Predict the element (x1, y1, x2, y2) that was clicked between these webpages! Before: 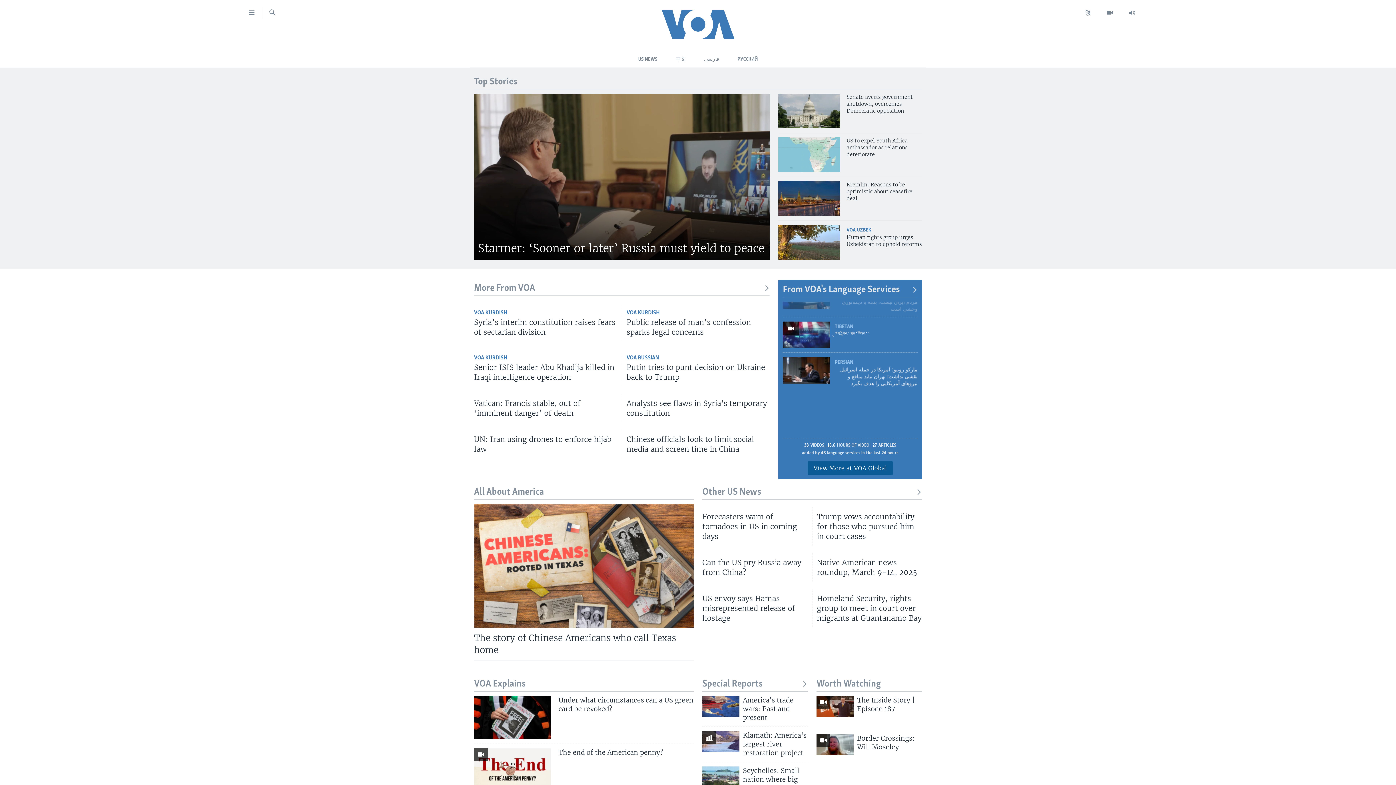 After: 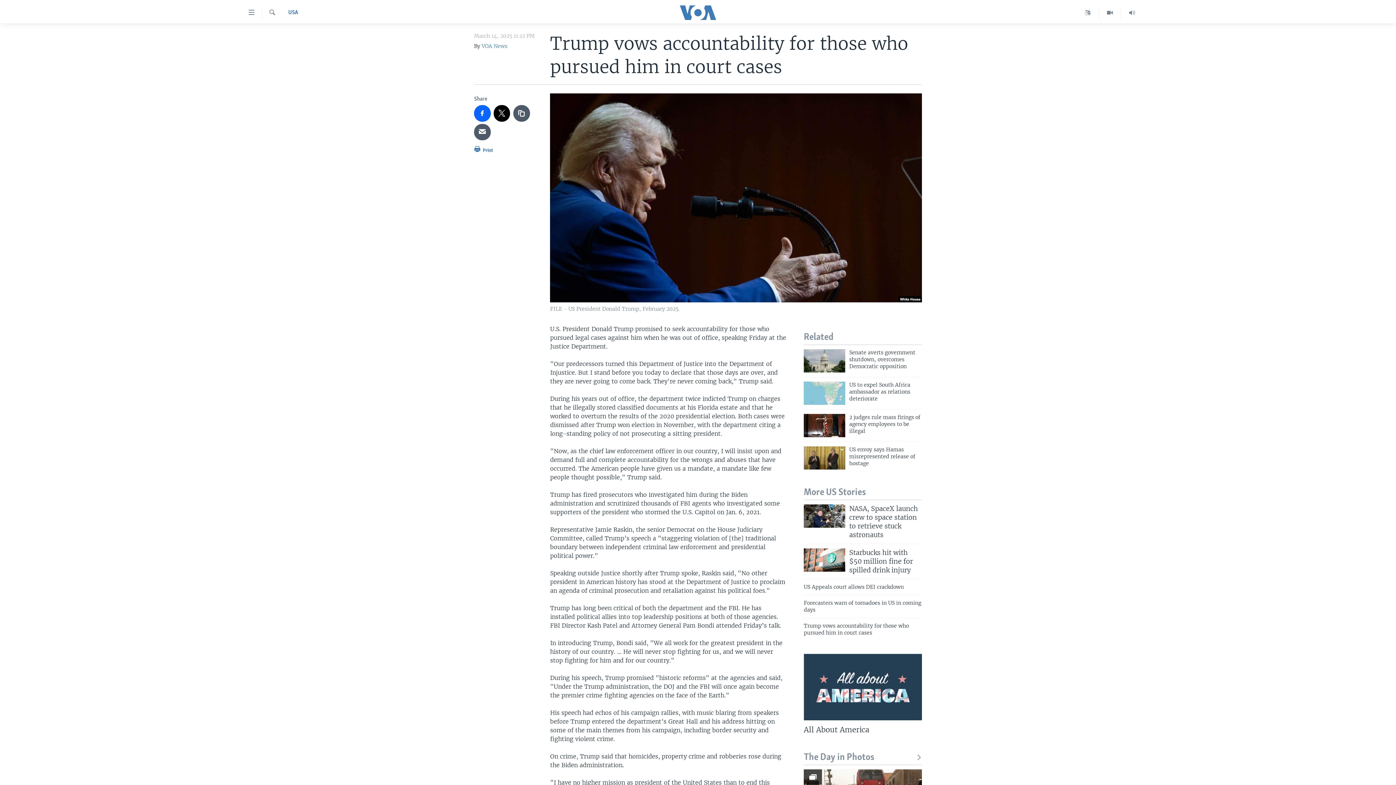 Action: label: Trump vows accountability for those who pursued him in court cases bbox: (817, 511, 922, 545)